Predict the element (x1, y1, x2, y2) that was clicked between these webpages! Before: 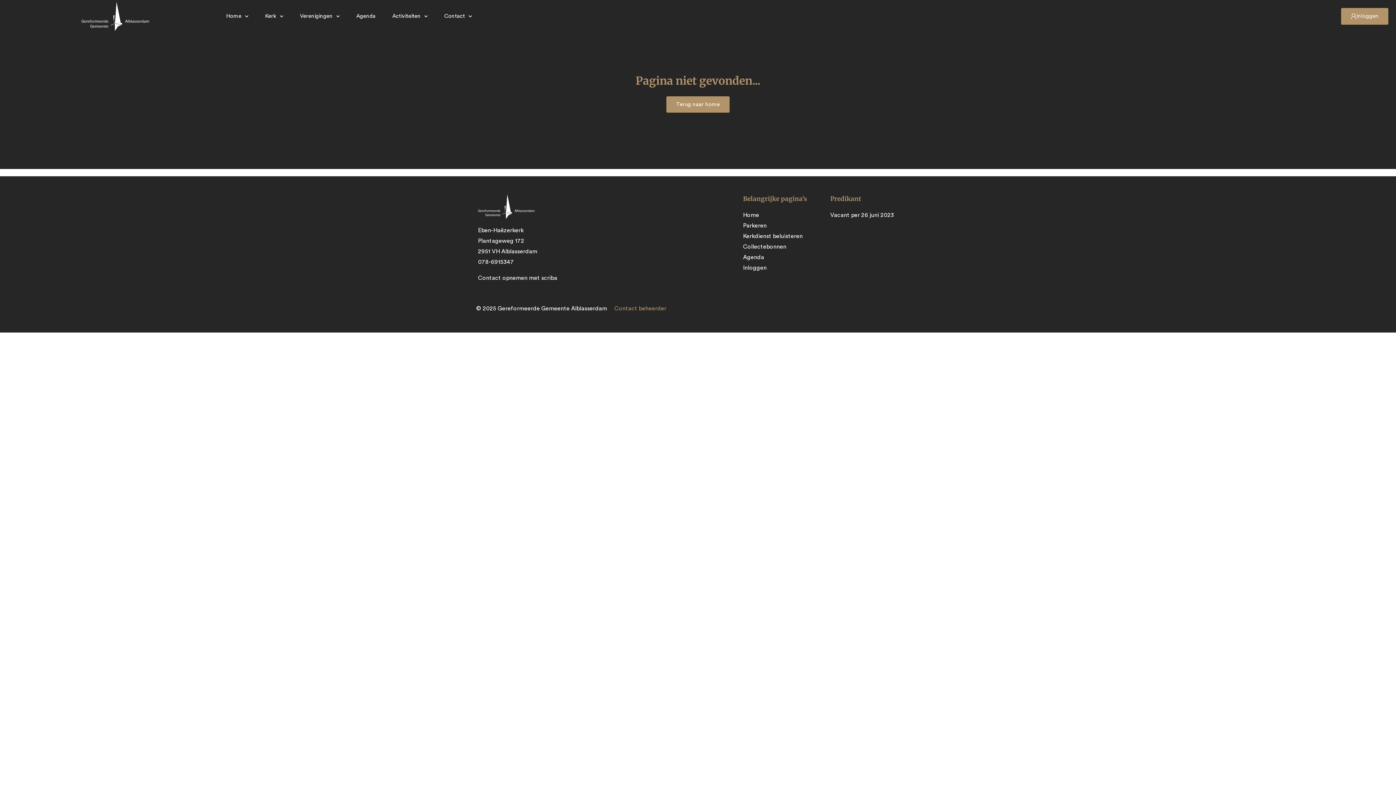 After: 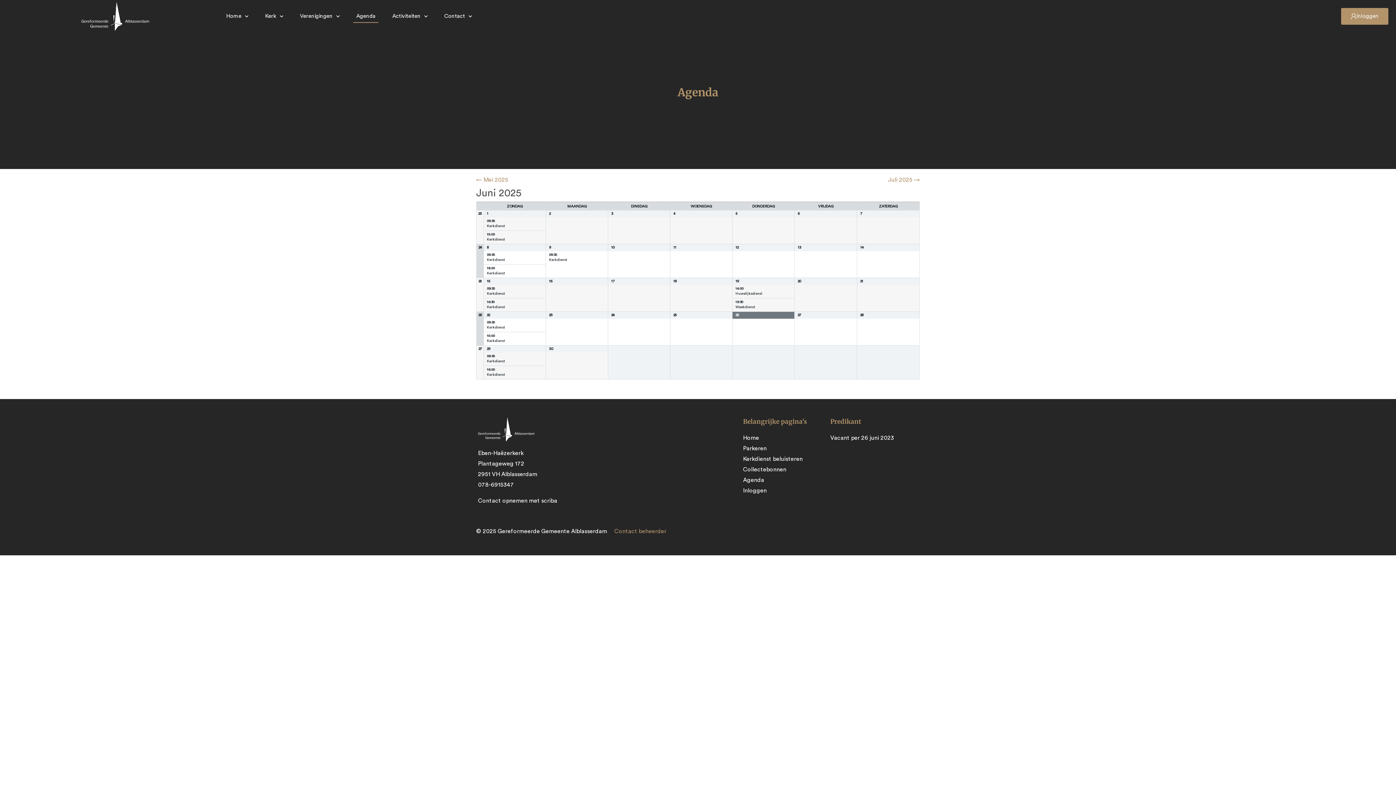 Action: bbox: (743, 253, 823, 261) label: Agenda